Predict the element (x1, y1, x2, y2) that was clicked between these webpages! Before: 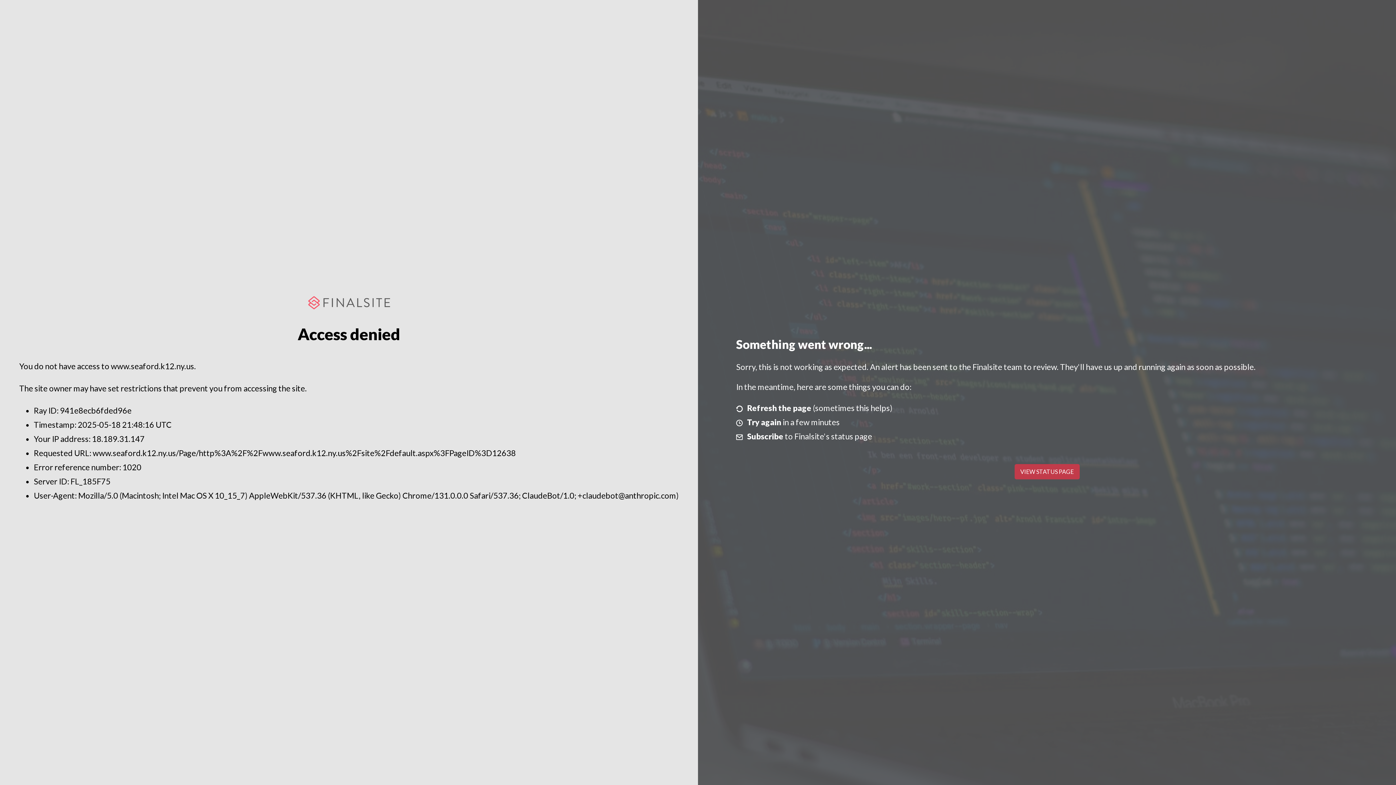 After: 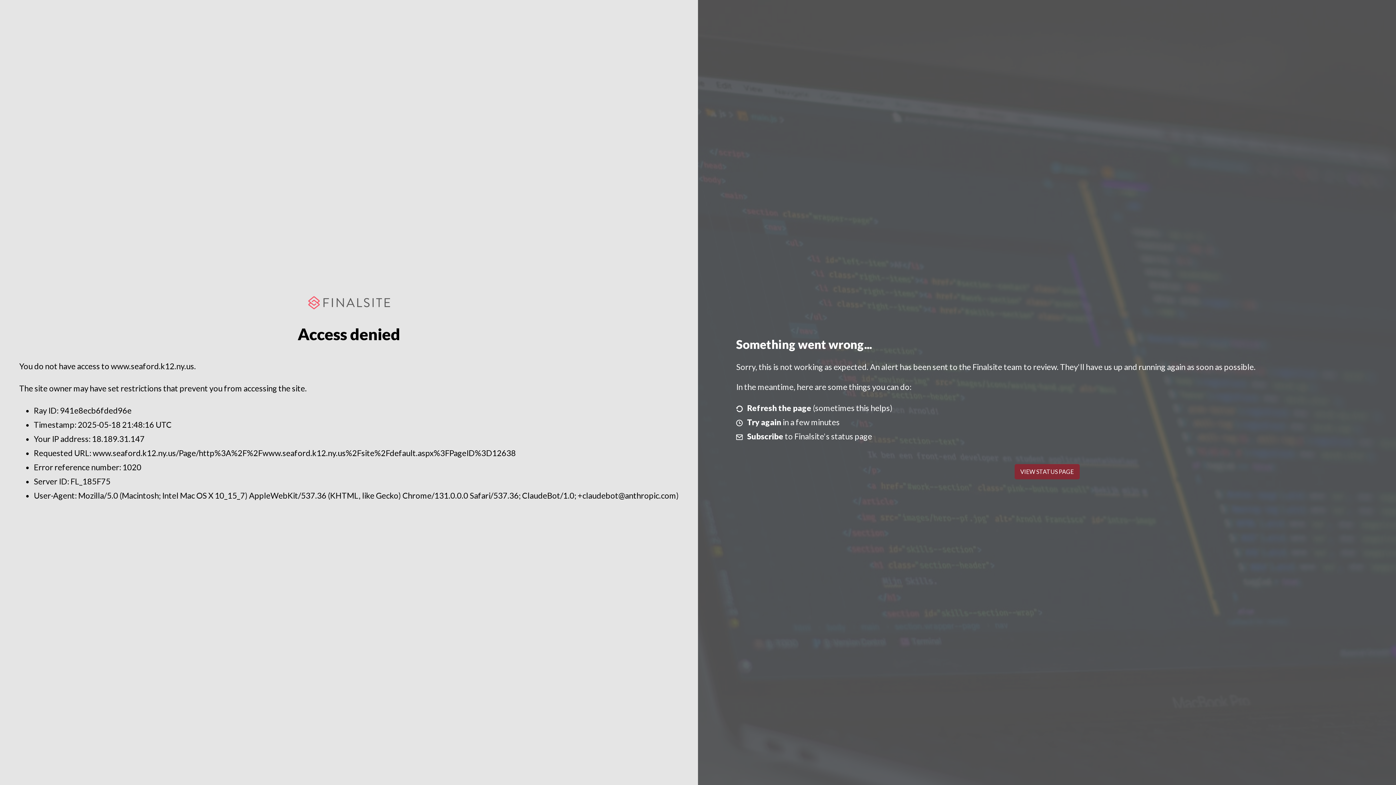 Action: bbox: (1014, 464, 1079, 479) label: VIEW STATUS PAGE